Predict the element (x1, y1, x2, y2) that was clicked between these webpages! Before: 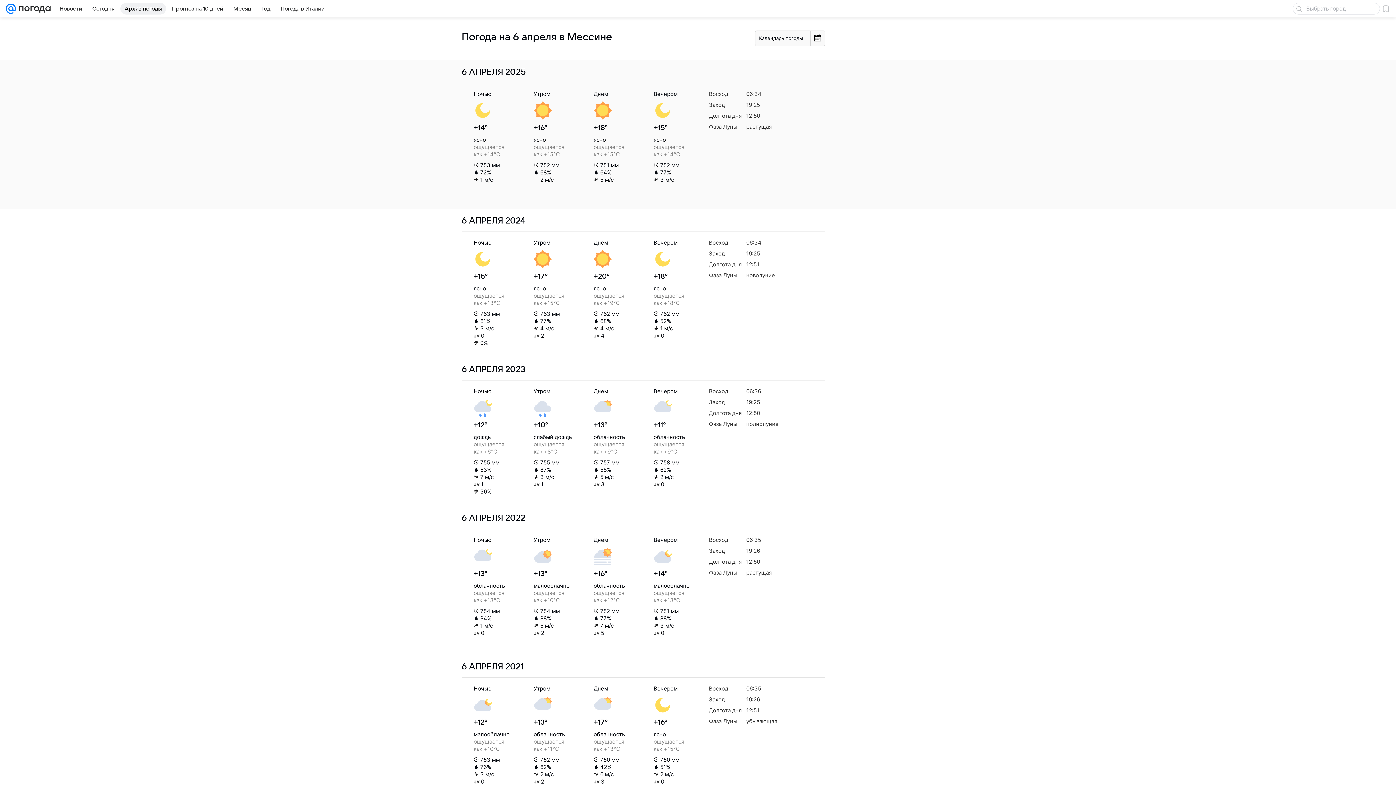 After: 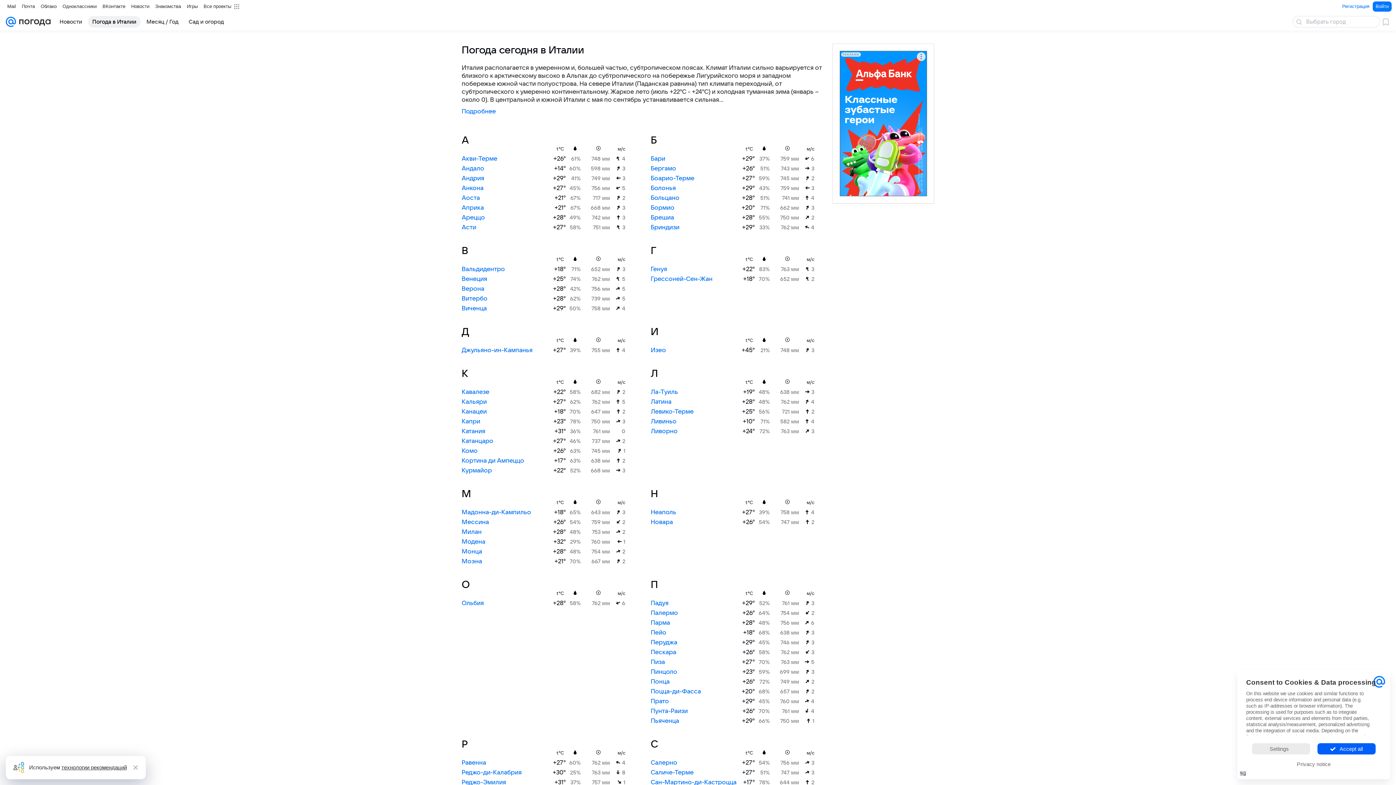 Action: bbox: (276, 2, 329, 14) label: Погода в Италии